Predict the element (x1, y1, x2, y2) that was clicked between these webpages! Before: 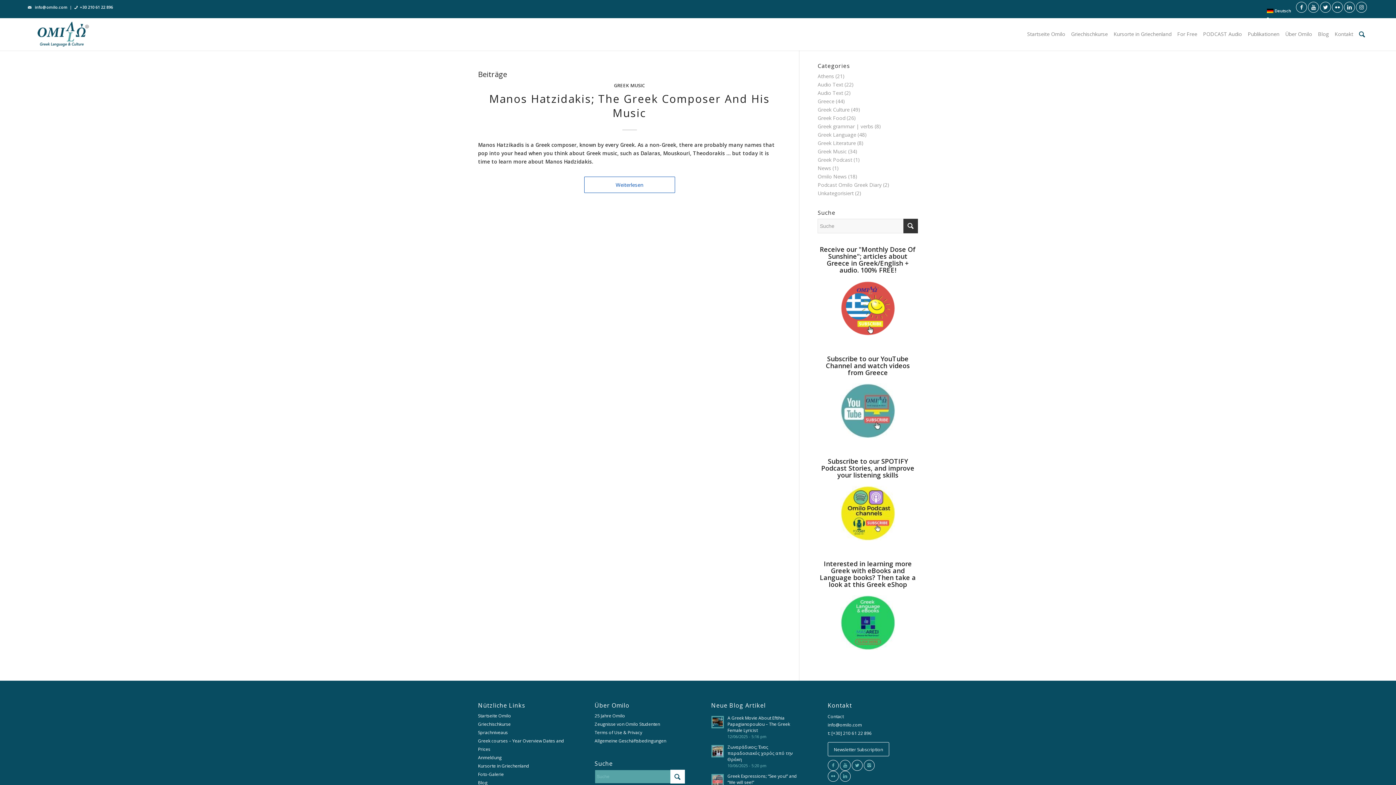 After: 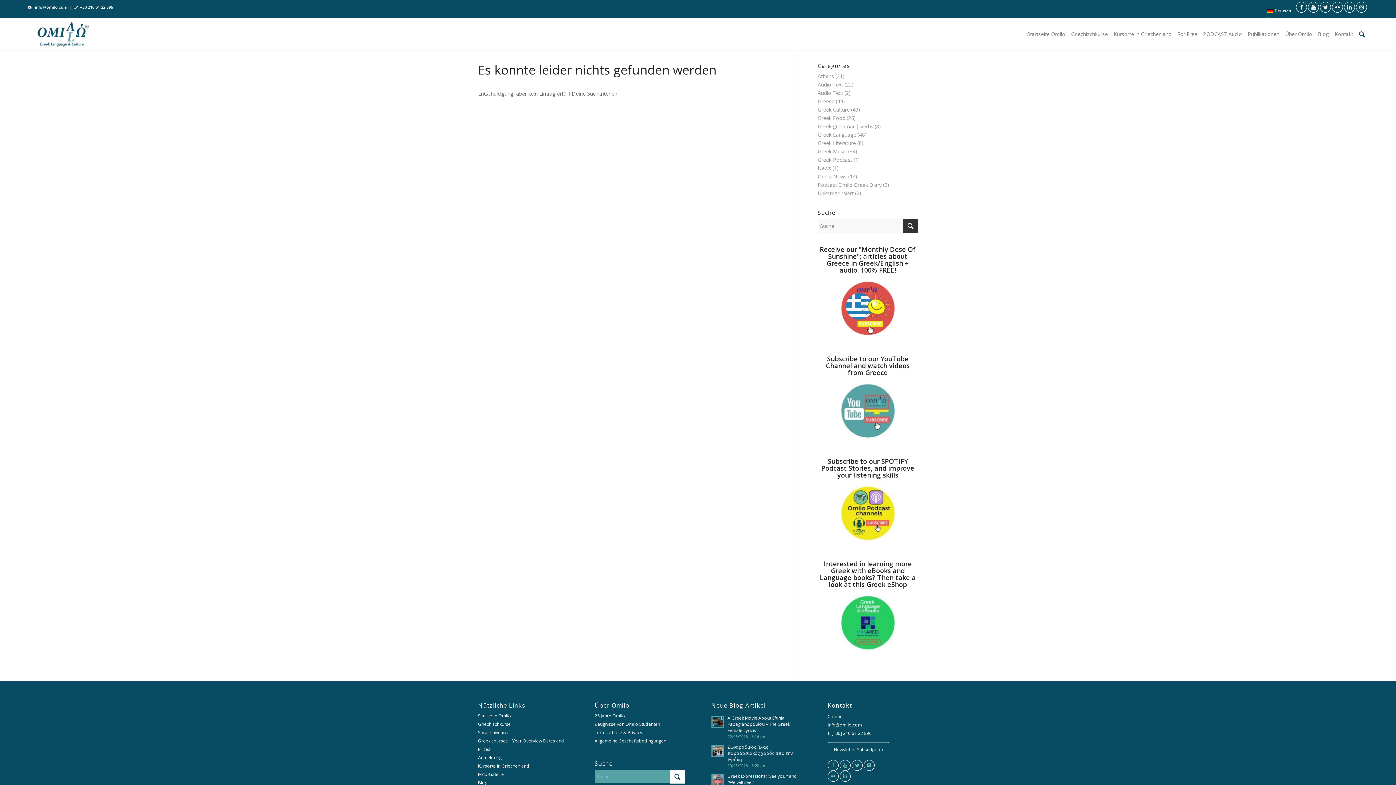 Action: bbox: (817, 164, 831, 171) label: News